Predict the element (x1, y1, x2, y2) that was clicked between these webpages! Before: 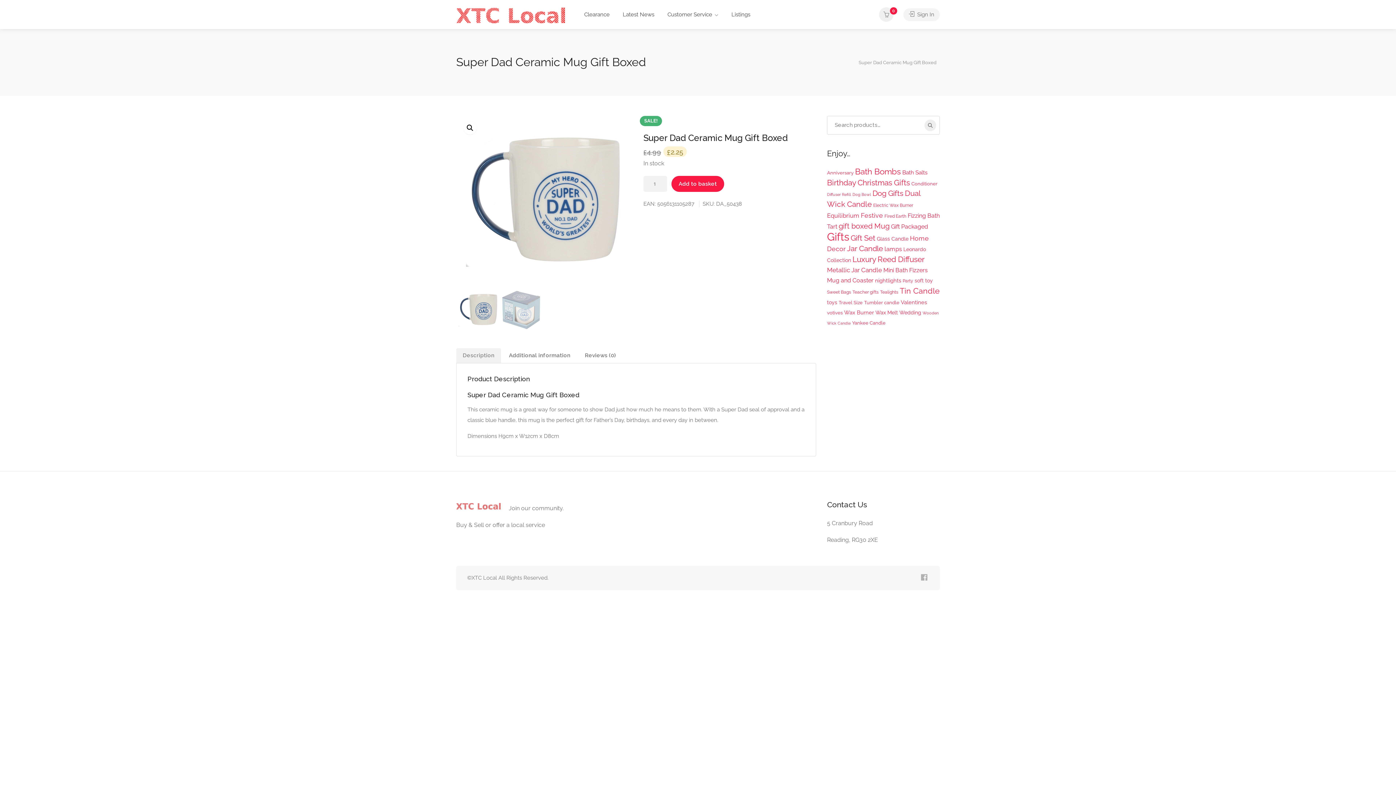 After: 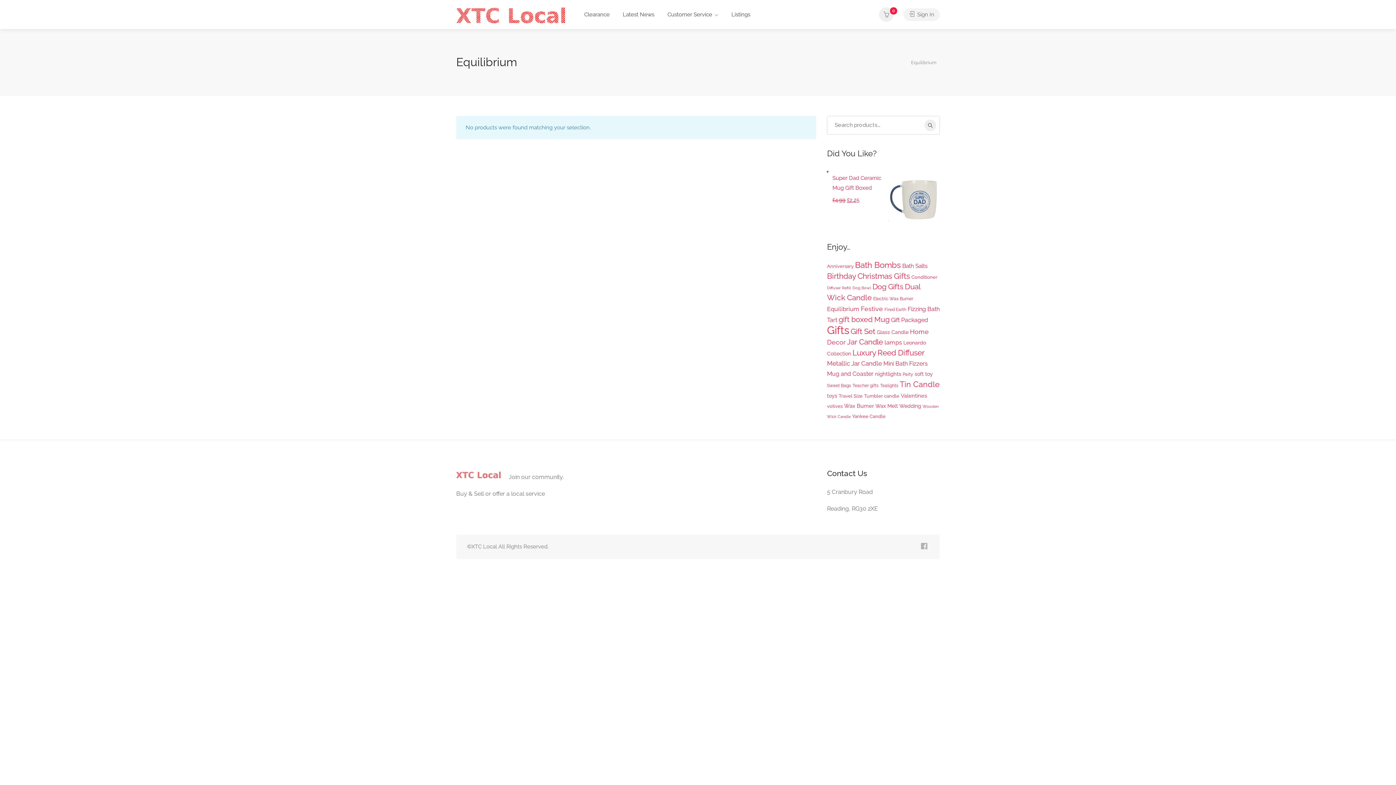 Action: bbox: (827, 212, 859, 219) label: Equilibrium (11 products)